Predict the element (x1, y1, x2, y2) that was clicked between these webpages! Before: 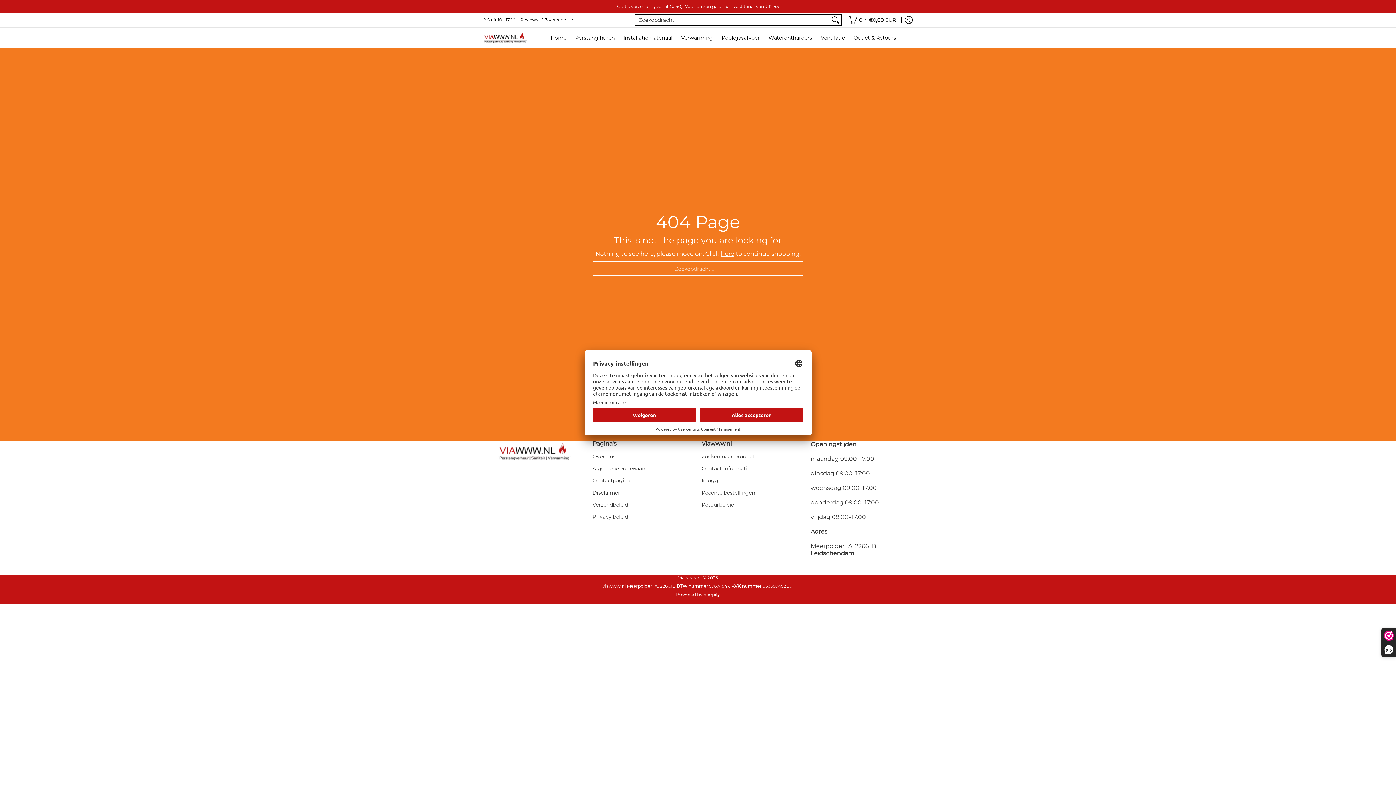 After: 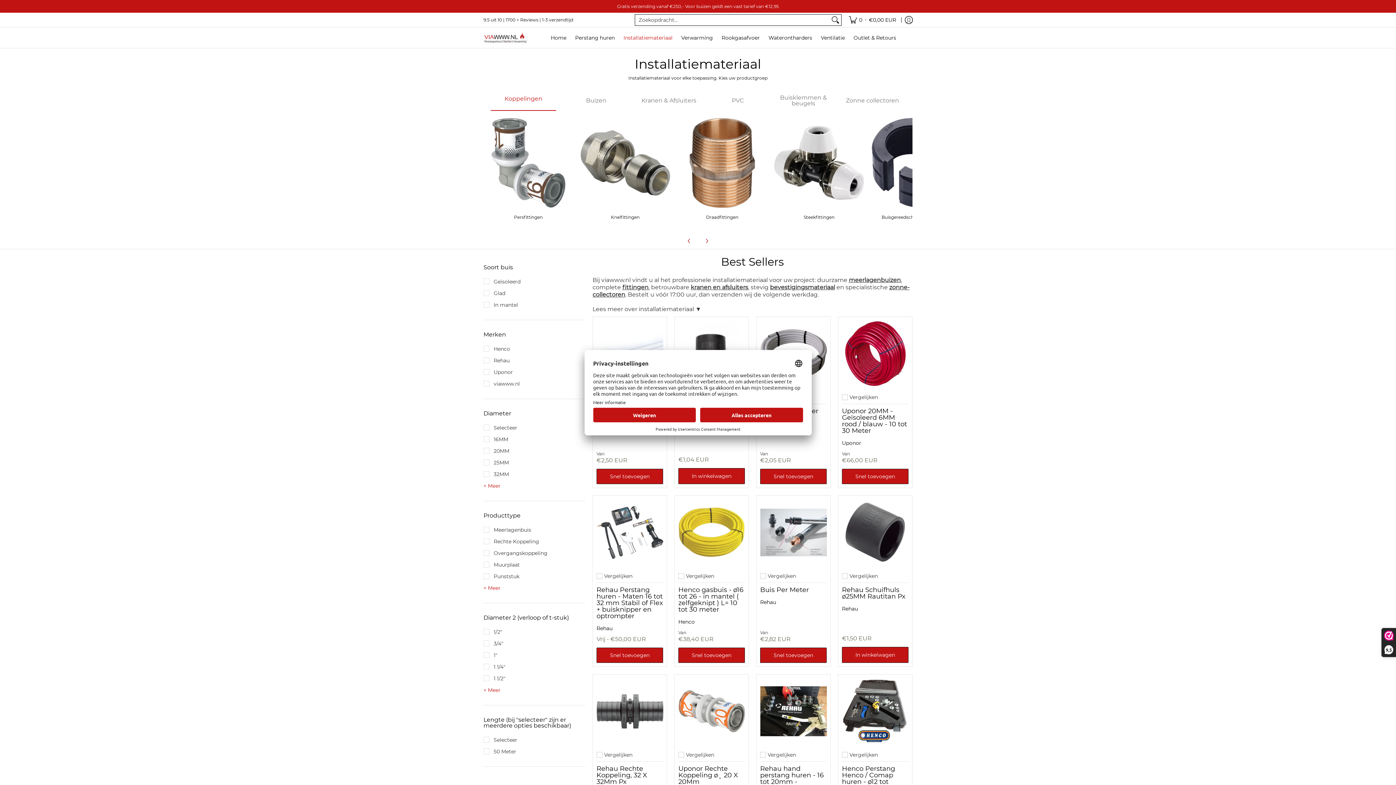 Action: bbox: (620, 27, 676, 48) label: Installatiemateriaal